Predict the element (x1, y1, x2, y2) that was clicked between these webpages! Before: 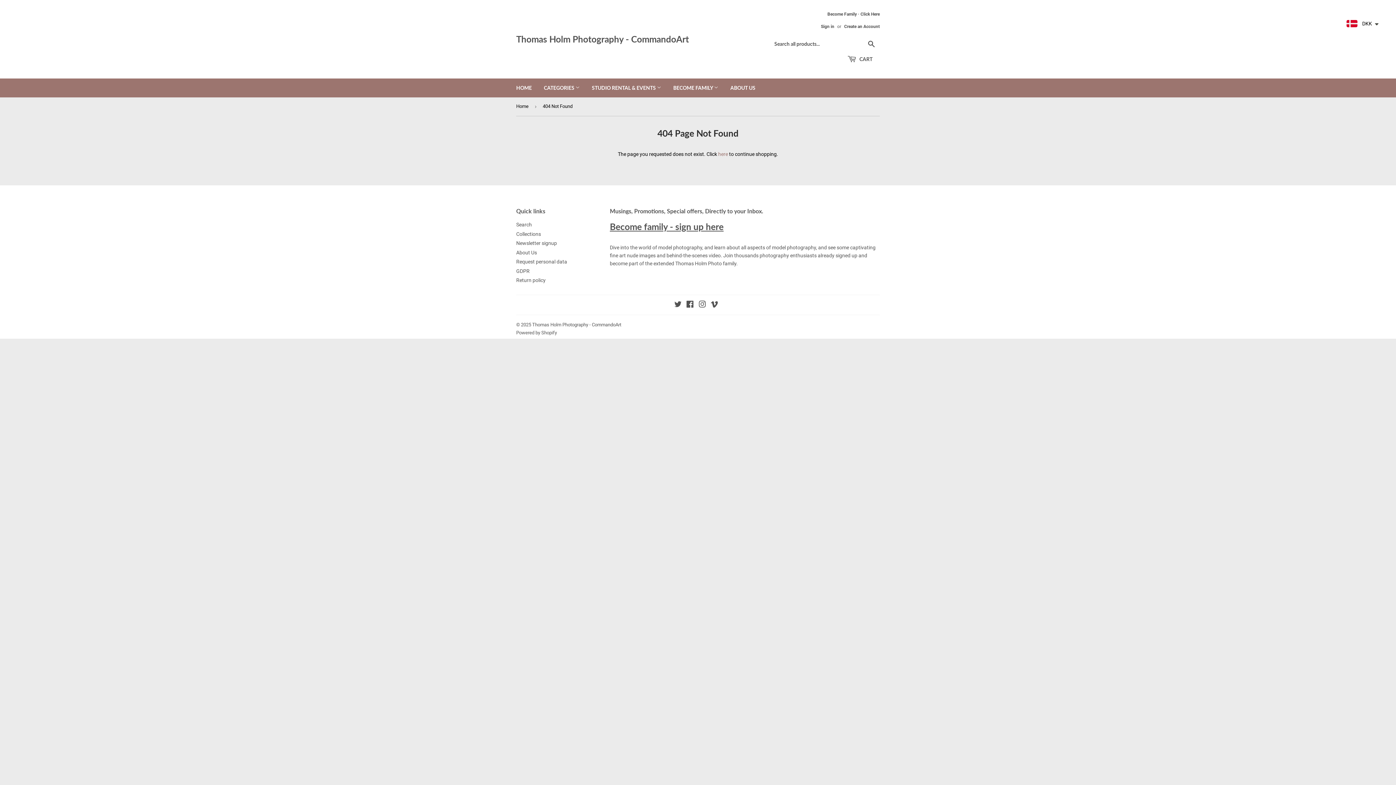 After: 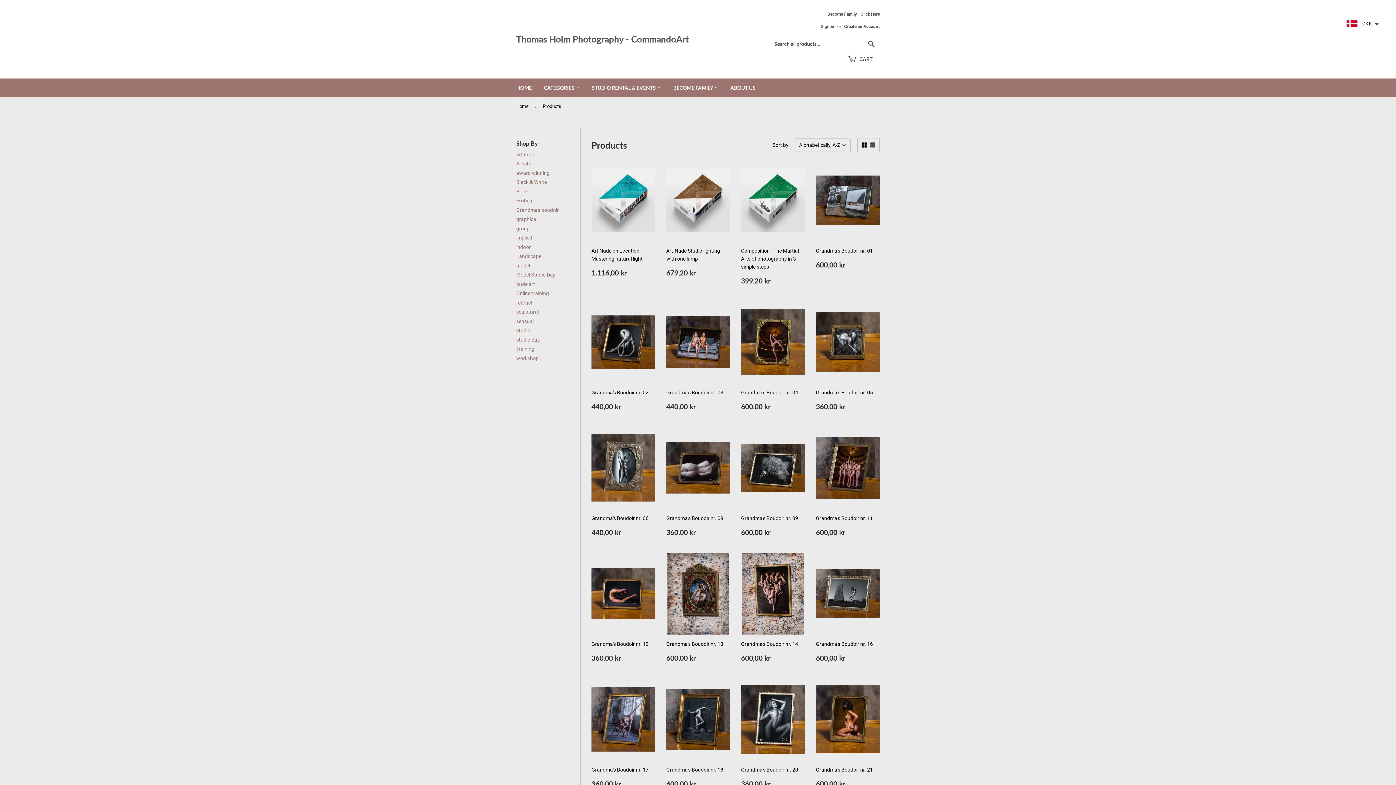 Action: bbox: (718, 151, 728, 157) label: here